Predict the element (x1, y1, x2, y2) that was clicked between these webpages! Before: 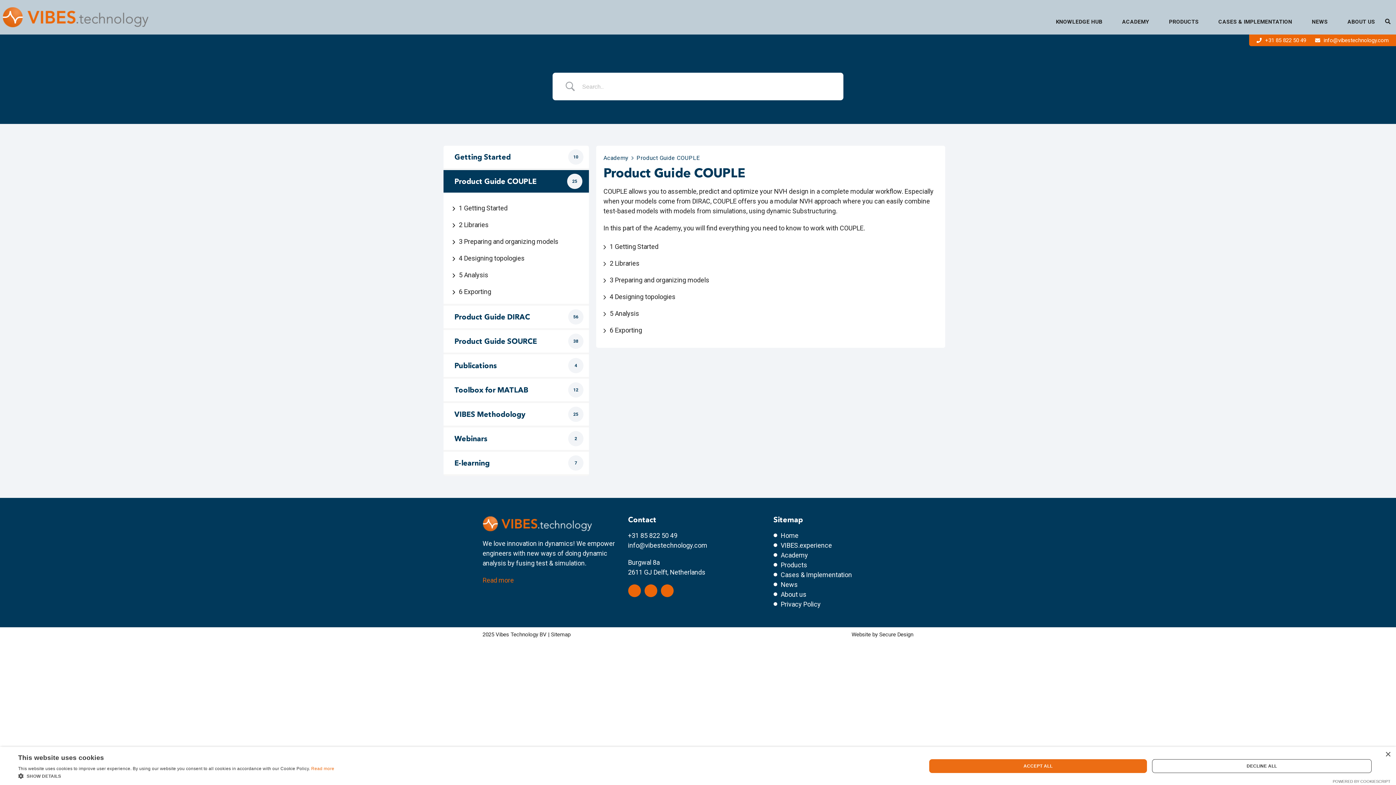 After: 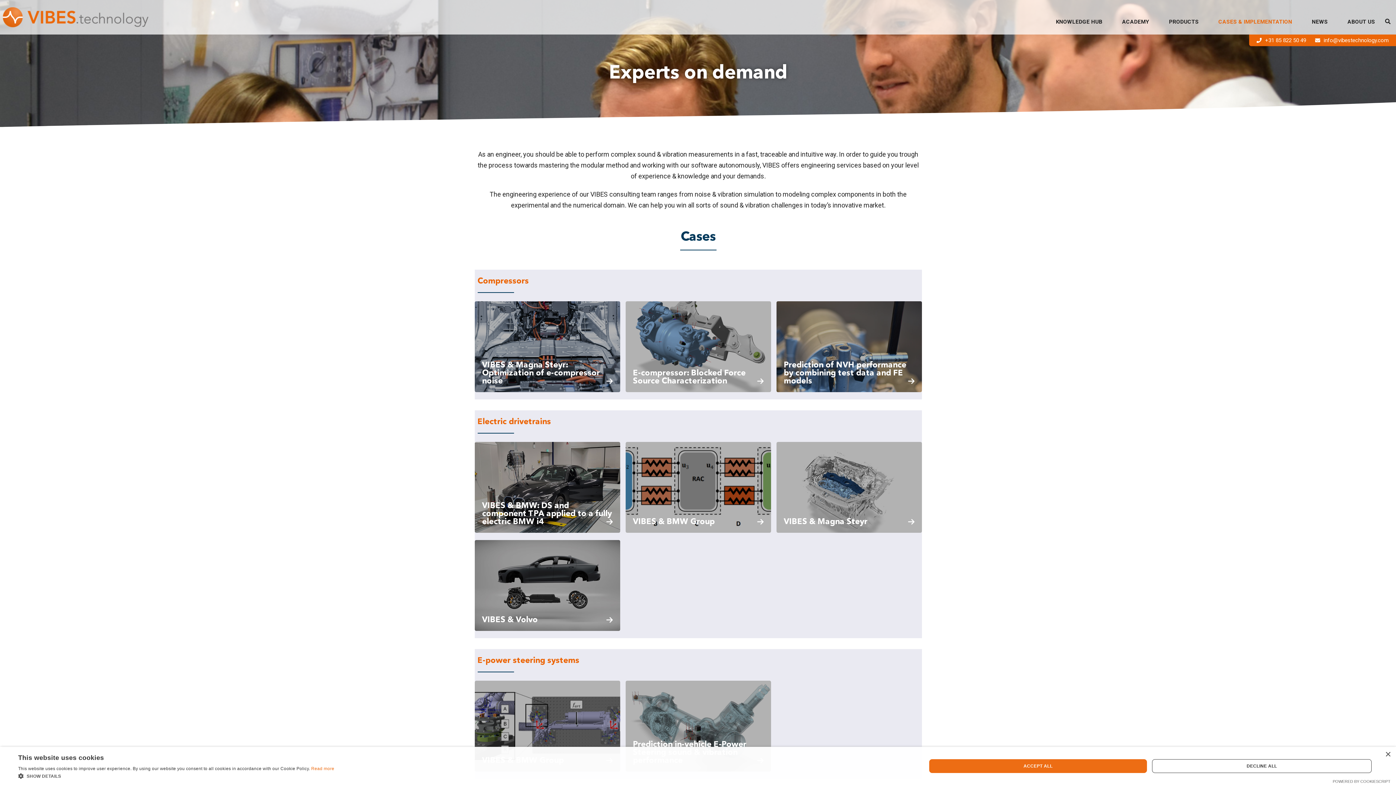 Action: bbox: (773, 571, 852, 578) label: Cases & Implementation